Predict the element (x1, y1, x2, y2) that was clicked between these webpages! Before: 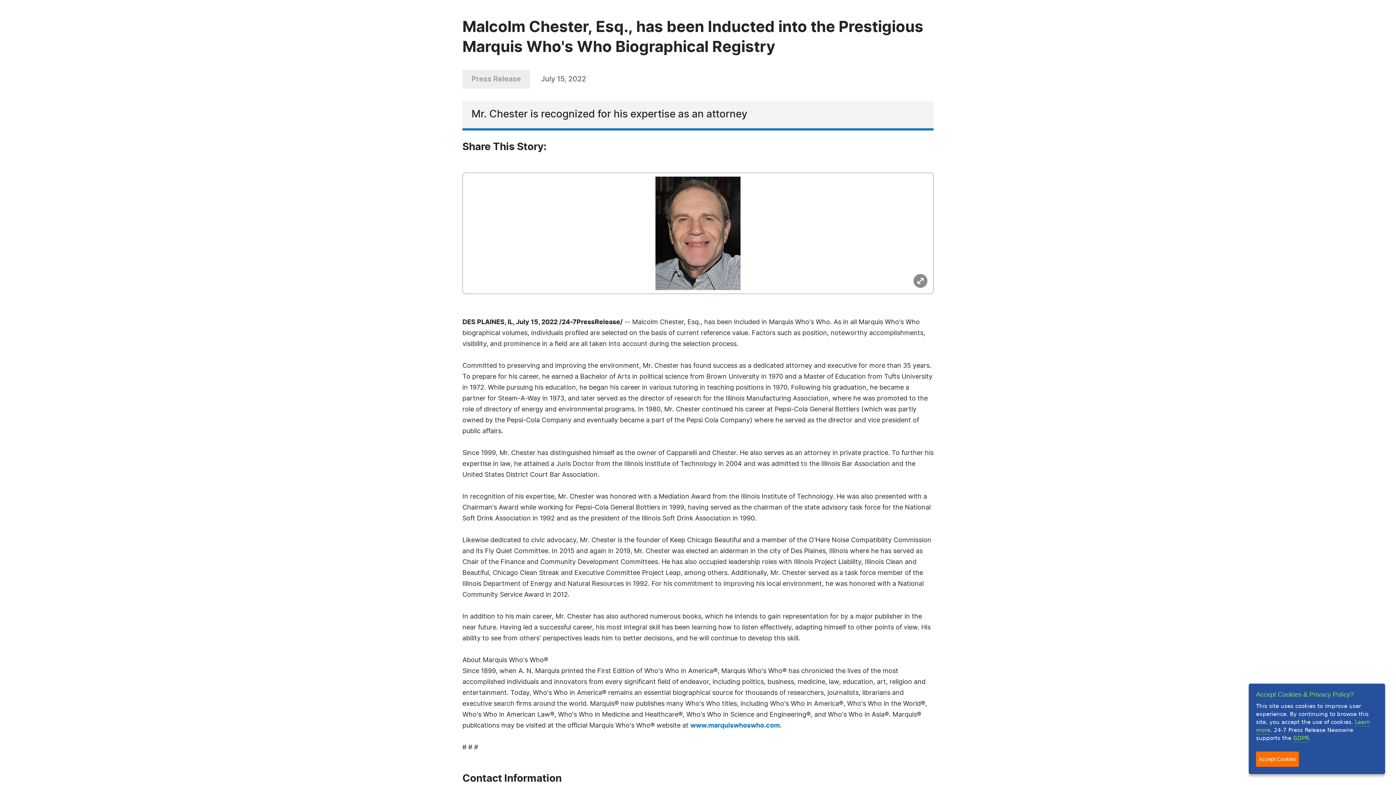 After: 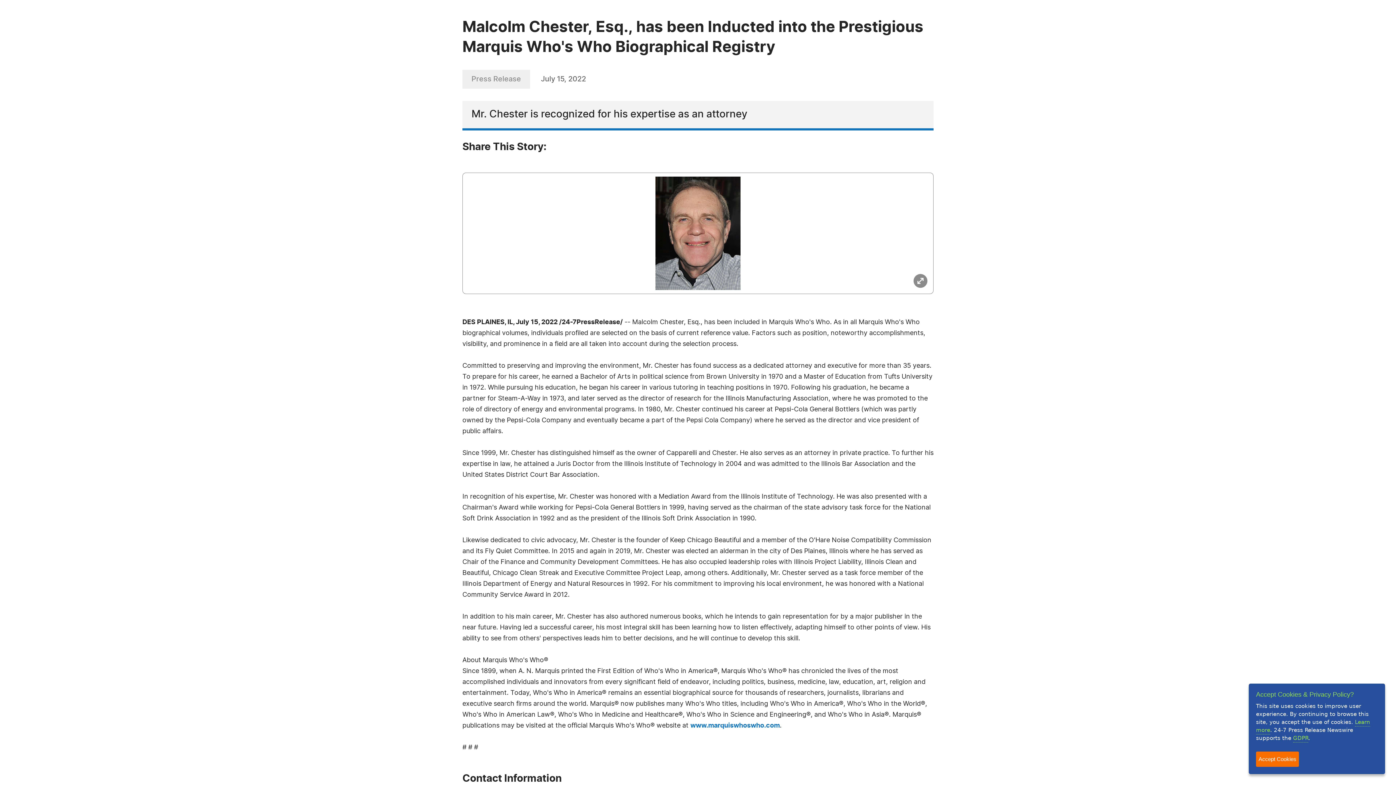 Action: label: www.marquiswhoswho.com bbox: (690, 722, 780, 729)